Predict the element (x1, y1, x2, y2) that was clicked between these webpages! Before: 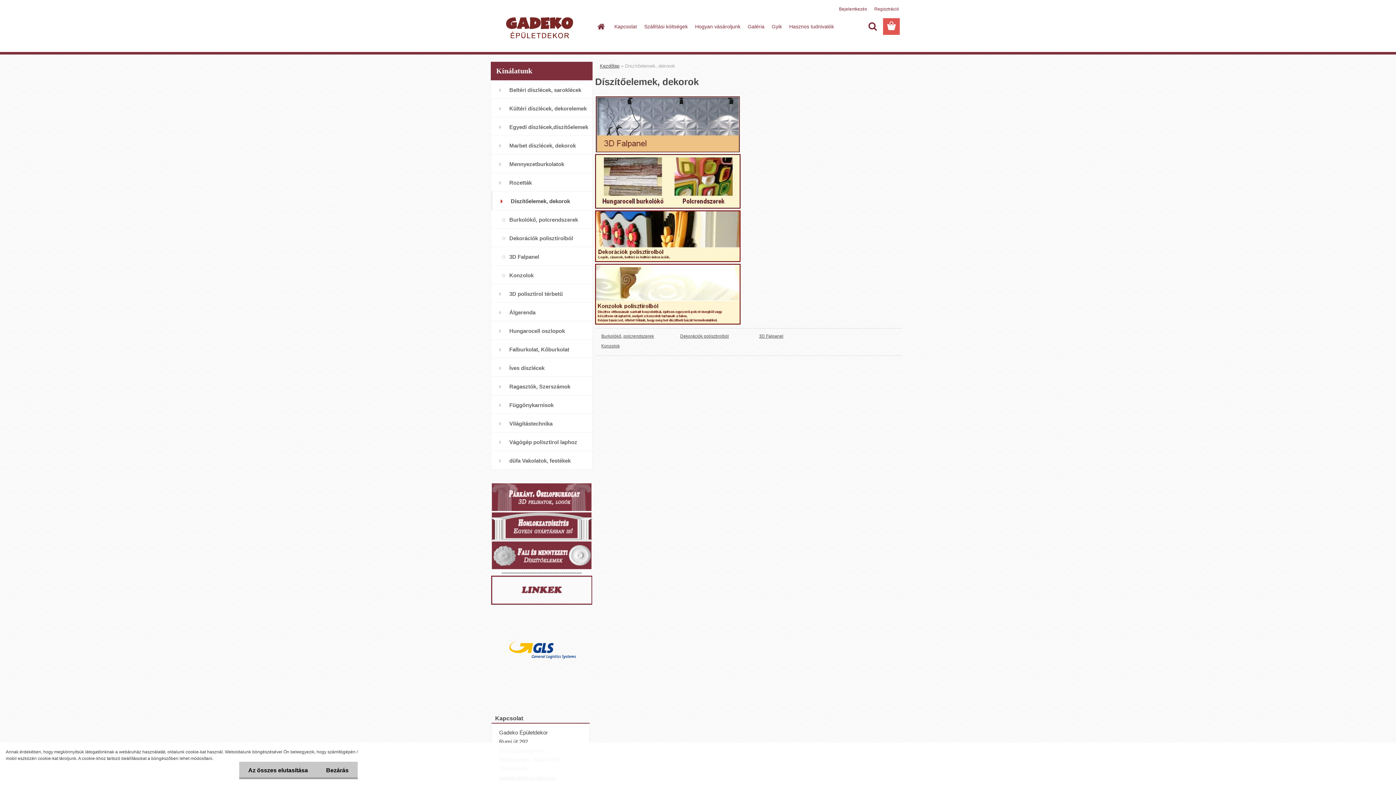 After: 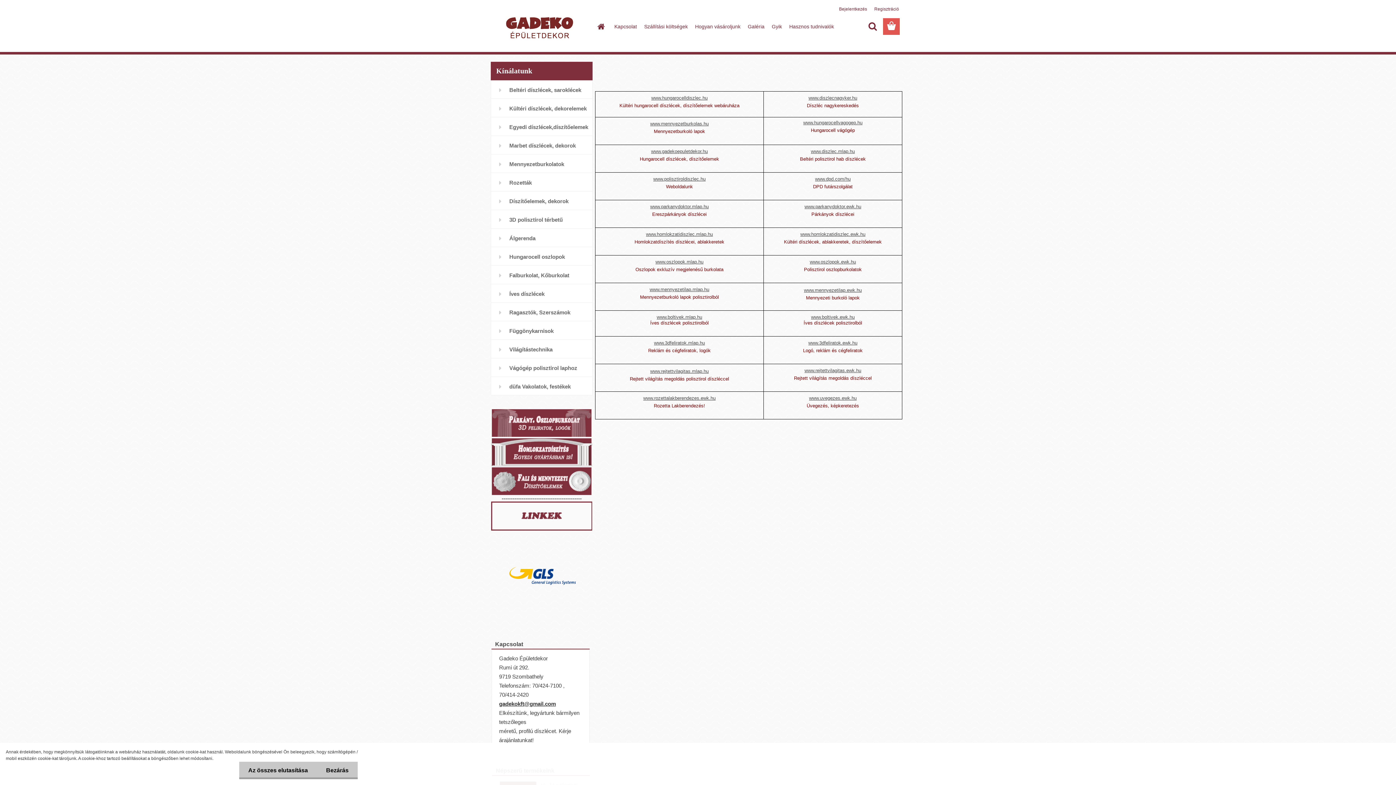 Action: bbox: (491, 575, 592, 581)